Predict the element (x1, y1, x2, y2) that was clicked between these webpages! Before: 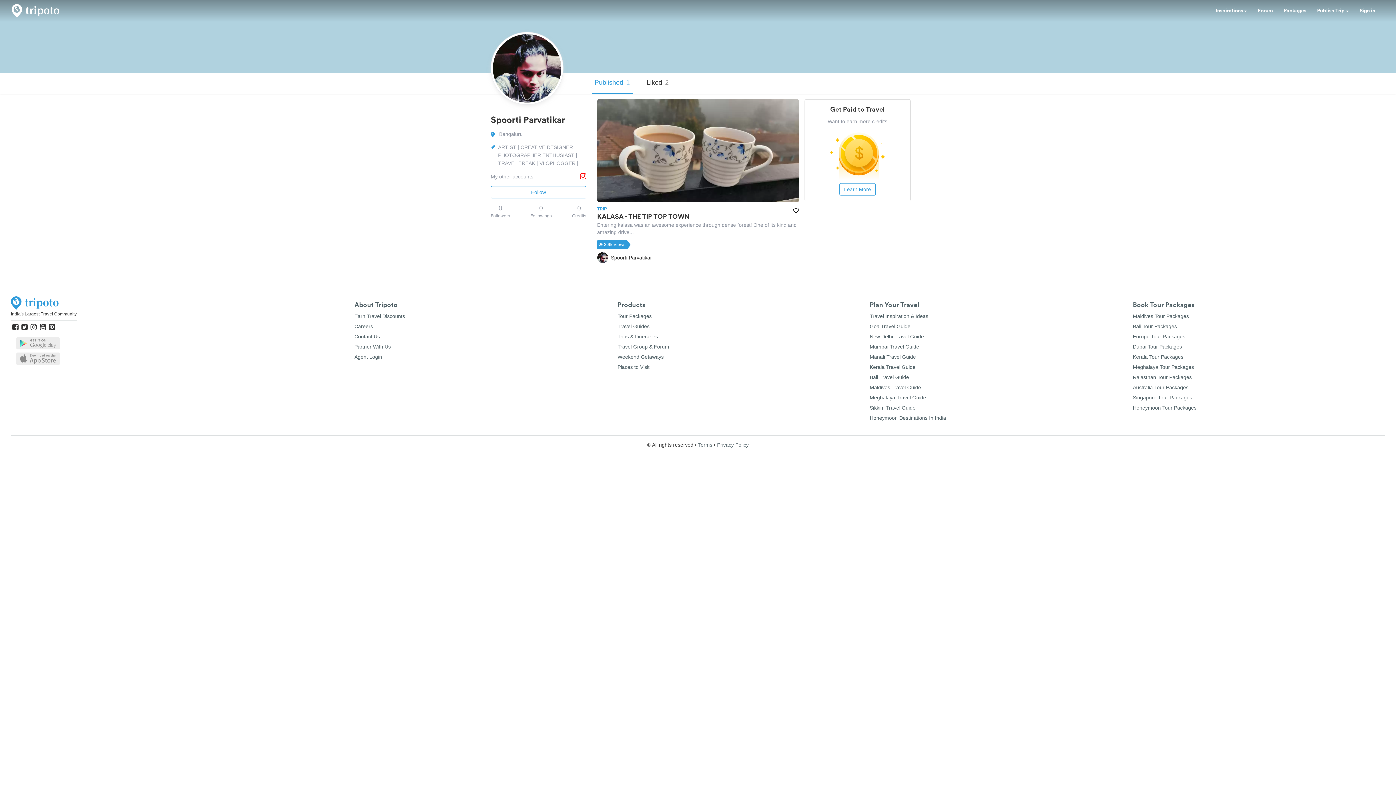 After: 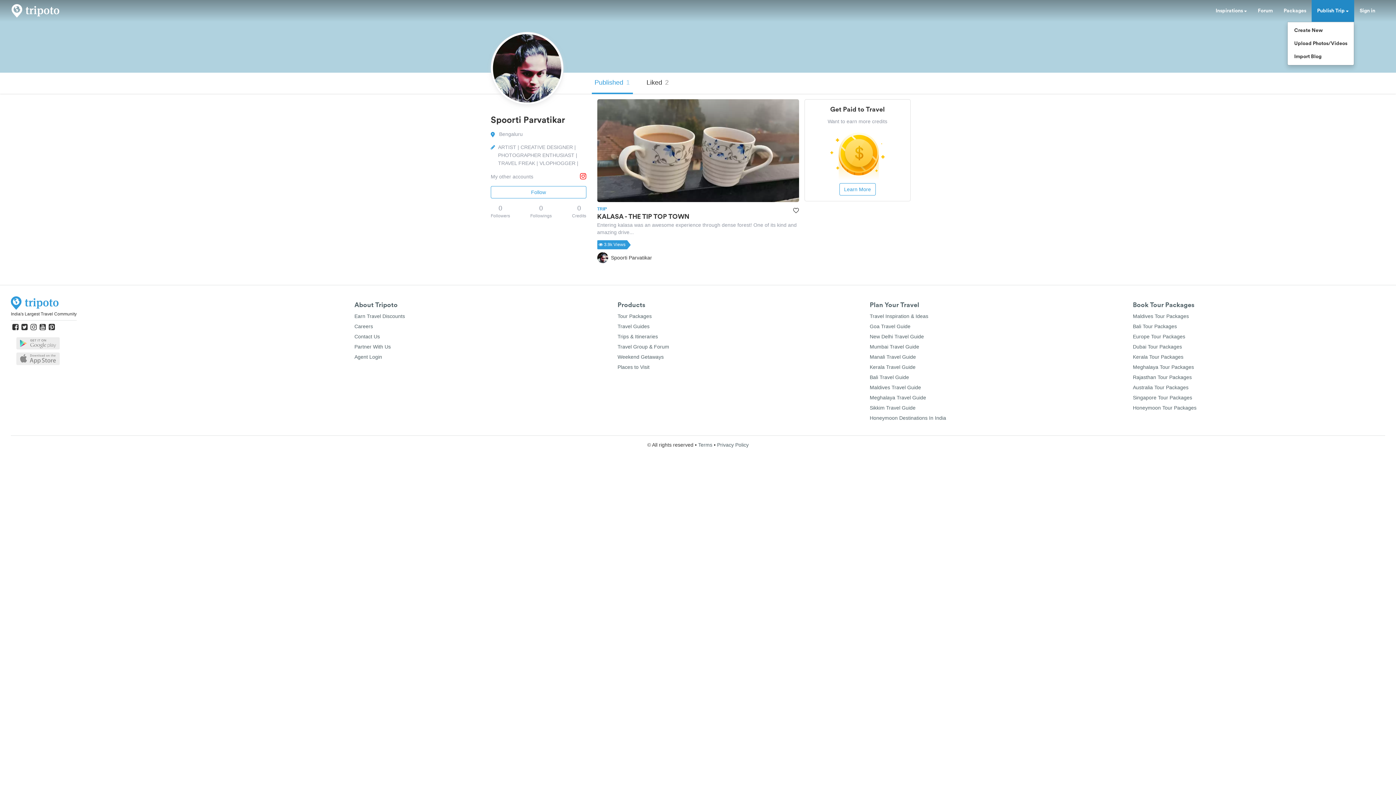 Action: label: Publish Trip  bbox: (1312, 0, 1354, 21)